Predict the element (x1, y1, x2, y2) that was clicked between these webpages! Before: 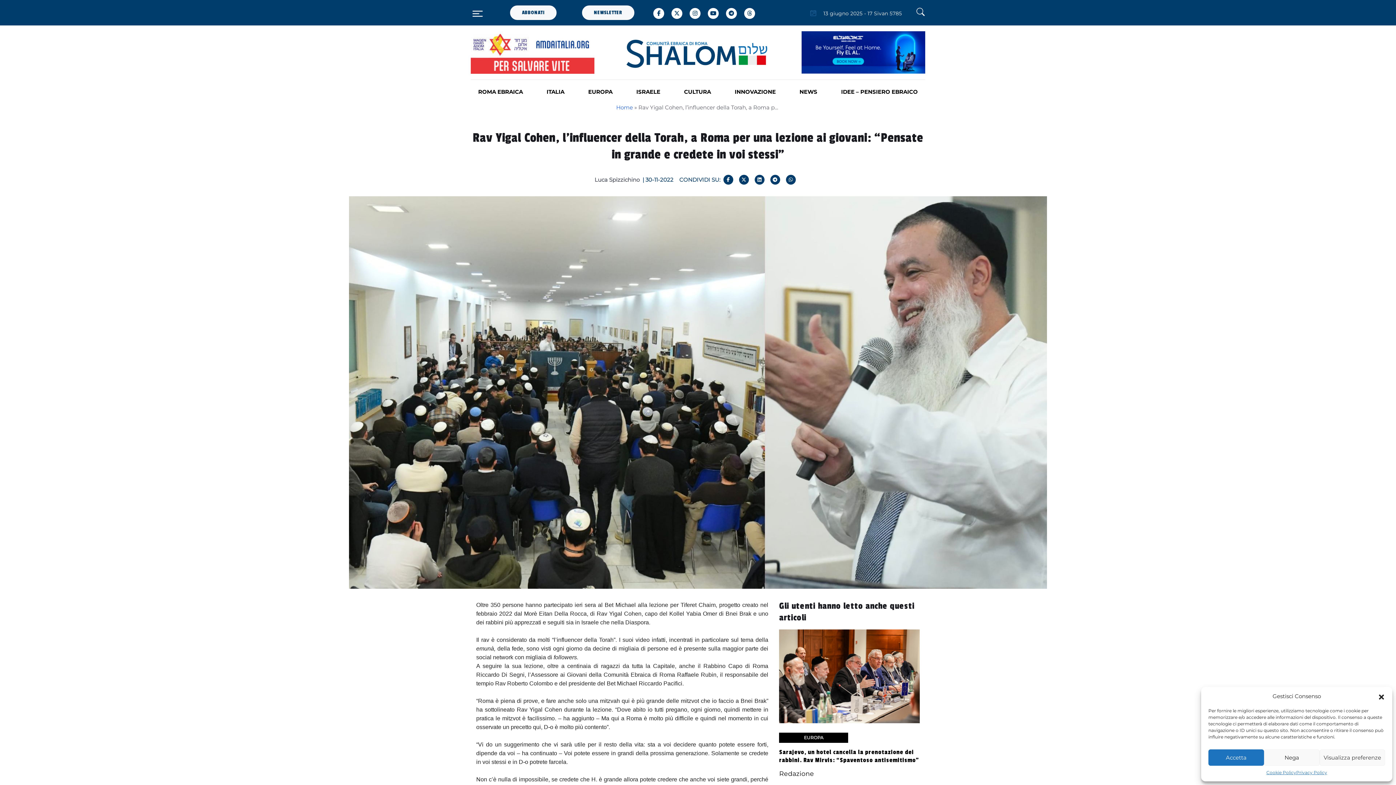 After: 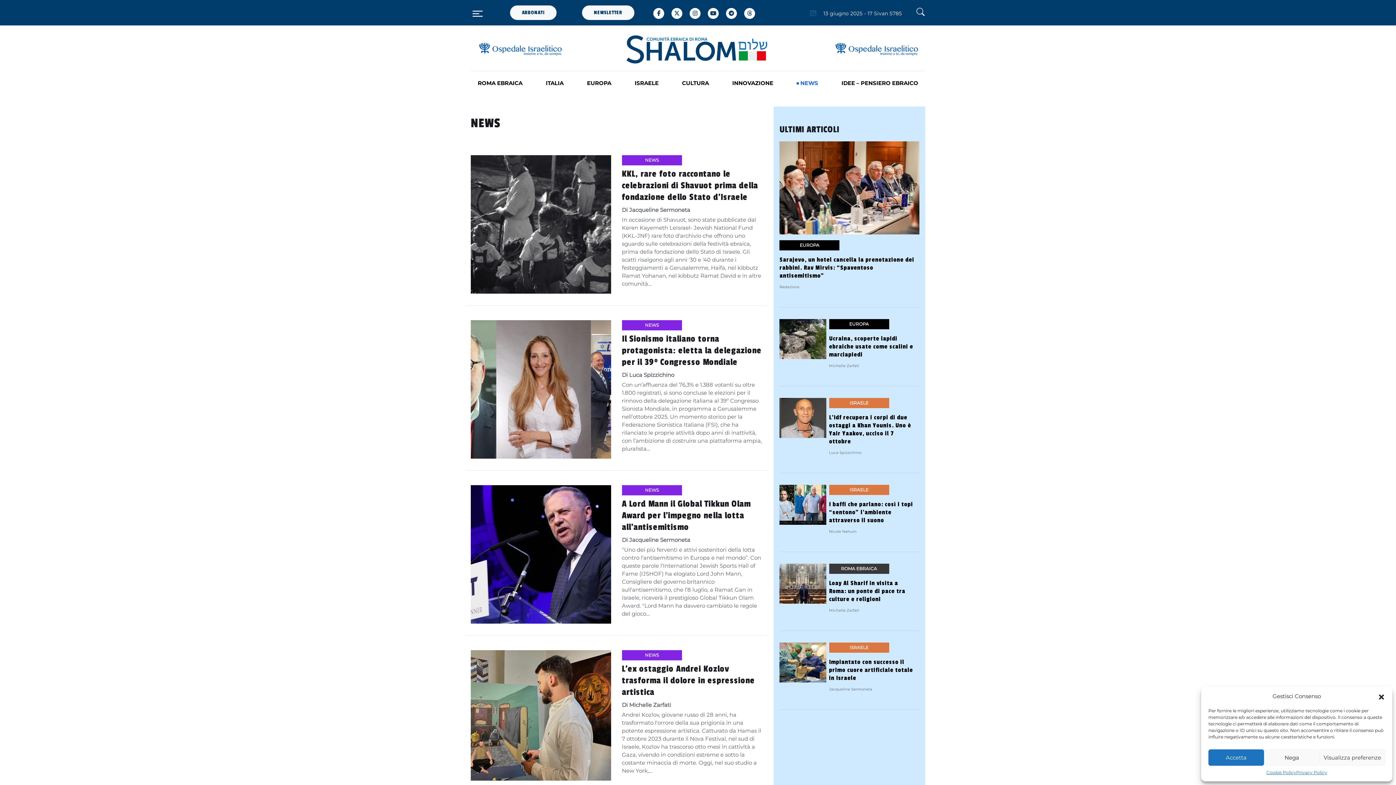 Action: bbox: (799, 80, 833, 103) label: NEWS